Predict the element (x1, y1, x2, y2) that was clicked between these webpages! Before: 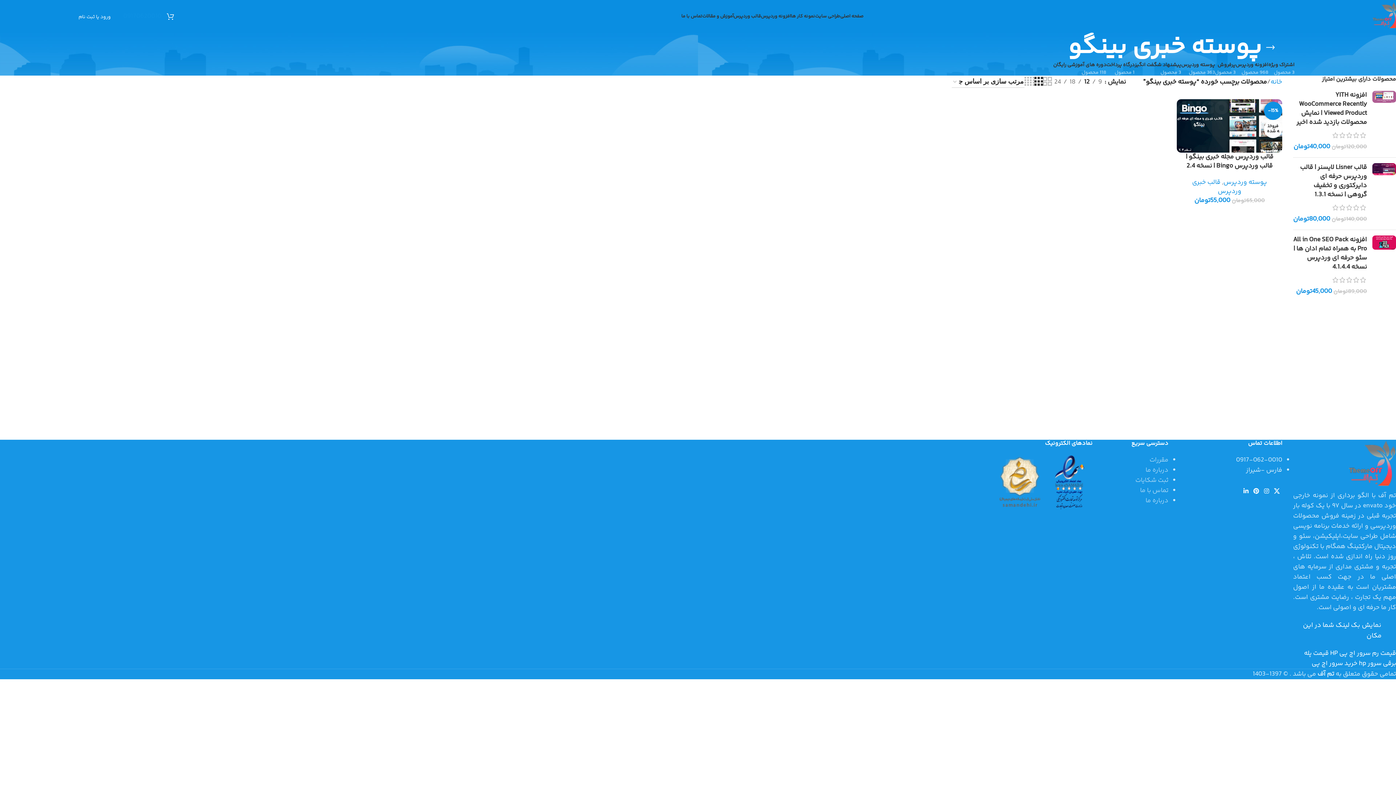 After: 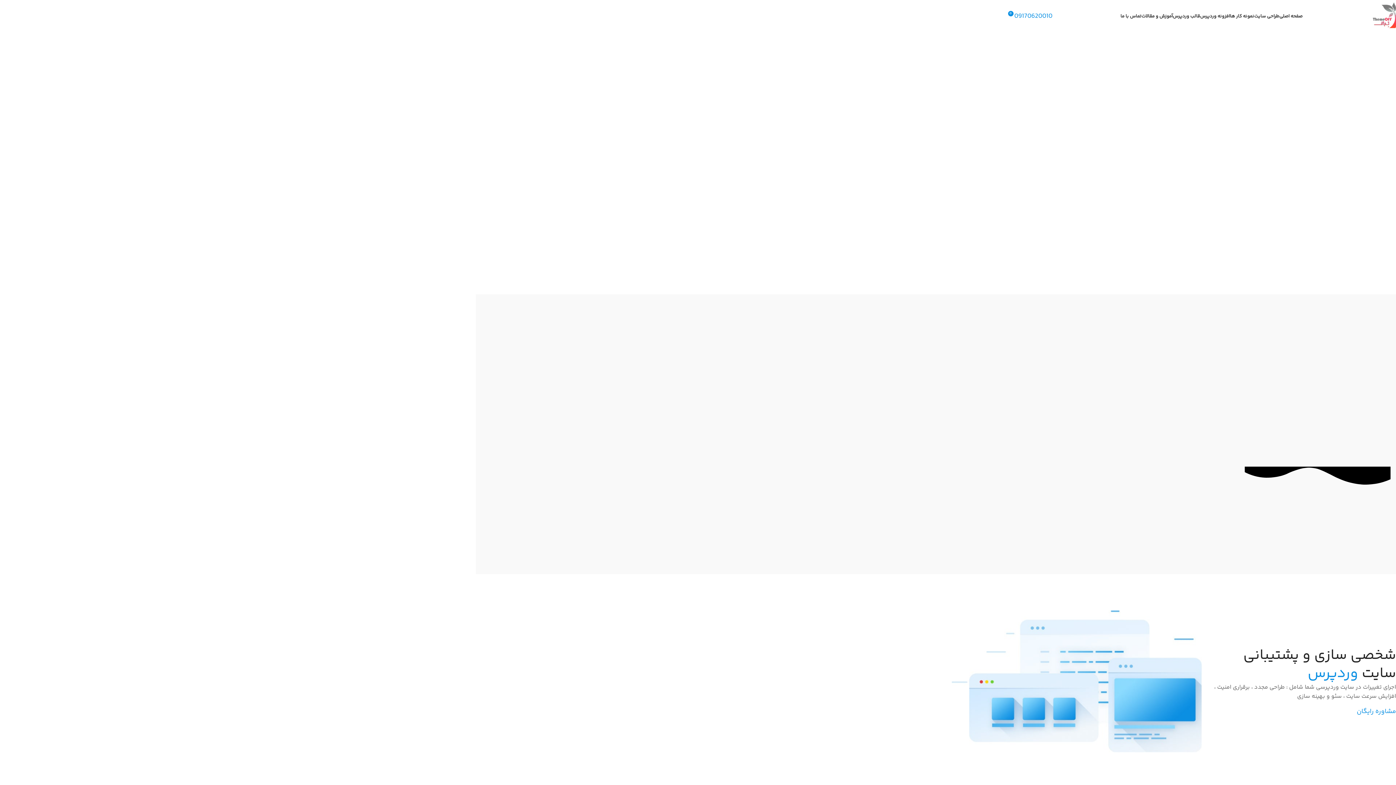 Action: bbox: (840, 9, 863, 23) label: صفحه اصلی